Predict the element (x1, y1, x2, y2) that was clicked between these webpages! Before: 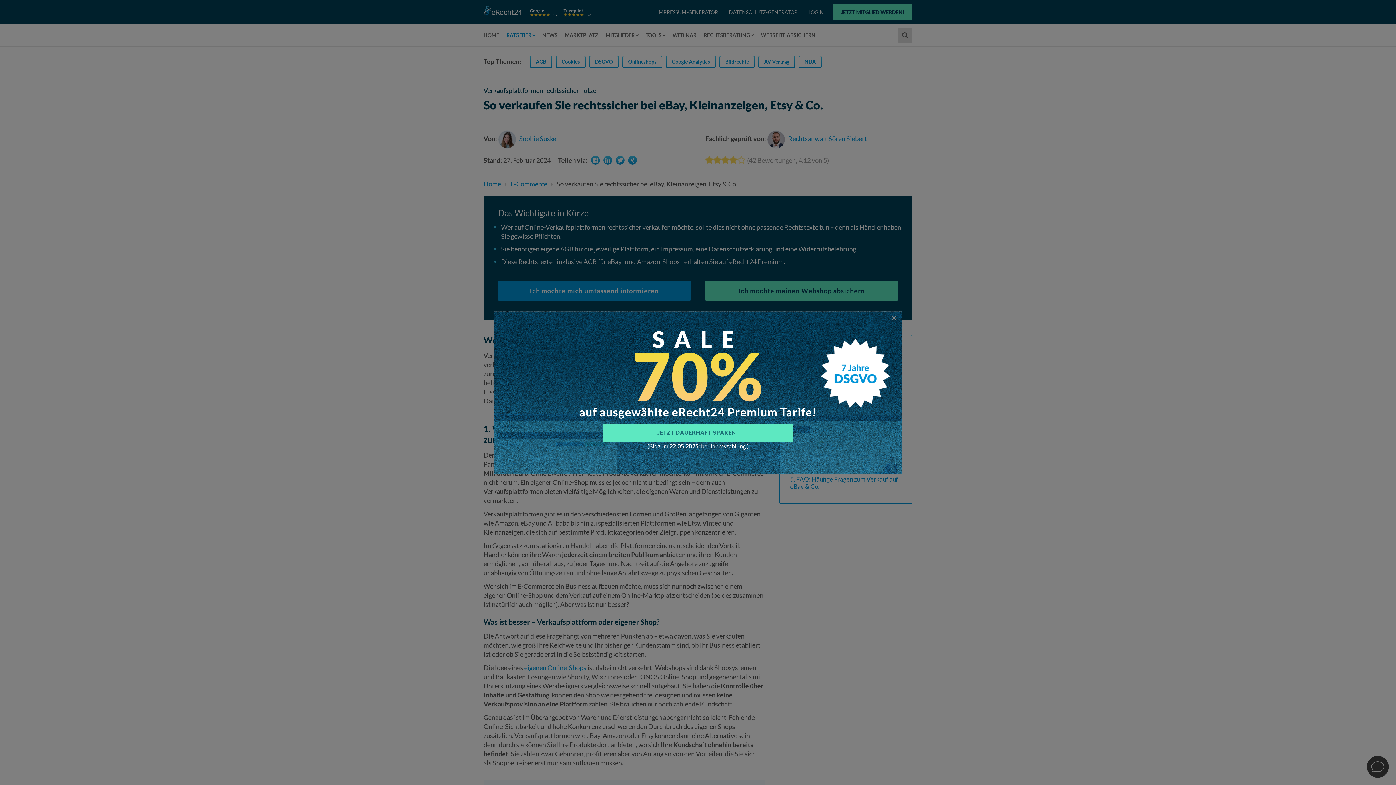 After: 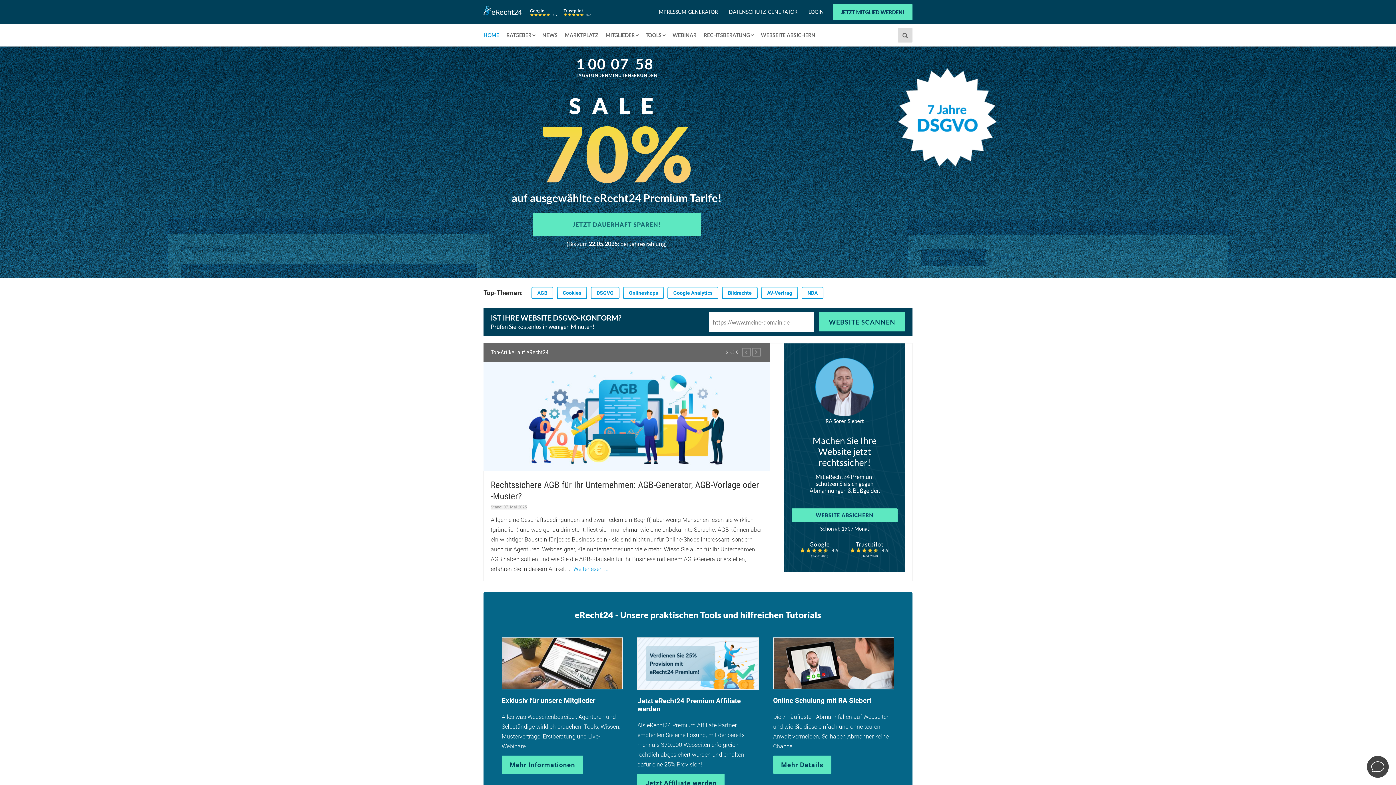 Action: label: JETZT DAUERHAFT SPAREN! bbox: (603, 423, 793, 441)